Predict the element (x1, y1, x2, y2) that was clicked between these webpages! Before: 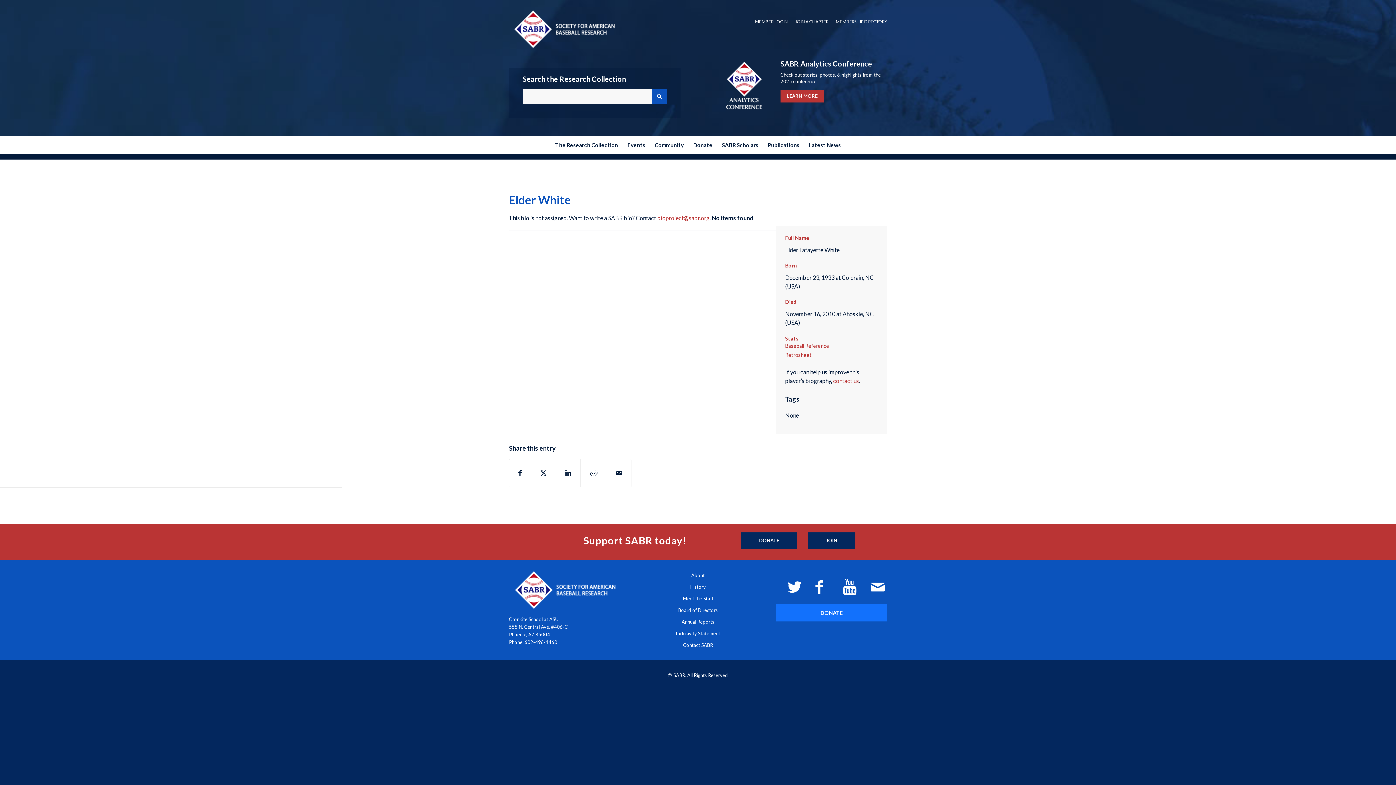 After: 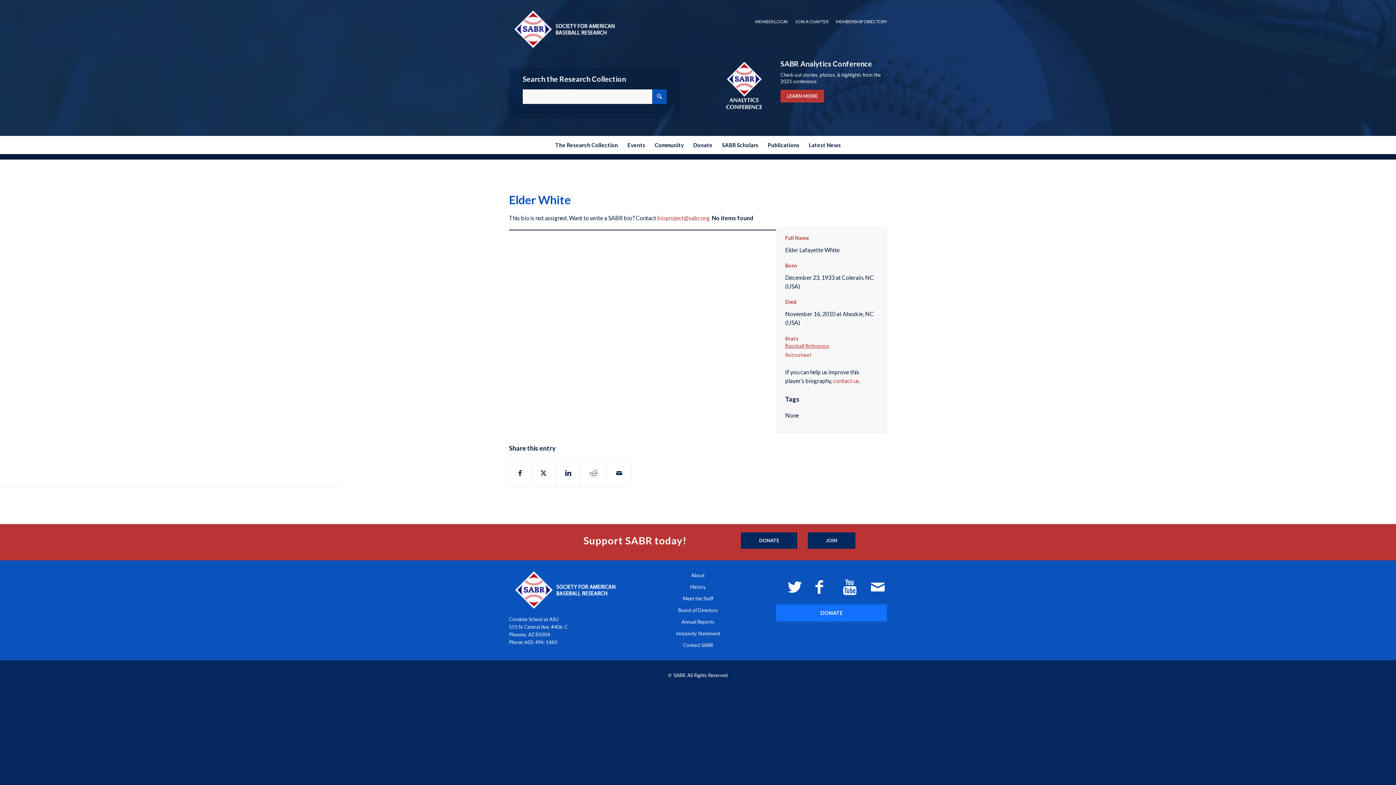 Action: label: Baseball Reference bbox: (785, 342, 829, 348)